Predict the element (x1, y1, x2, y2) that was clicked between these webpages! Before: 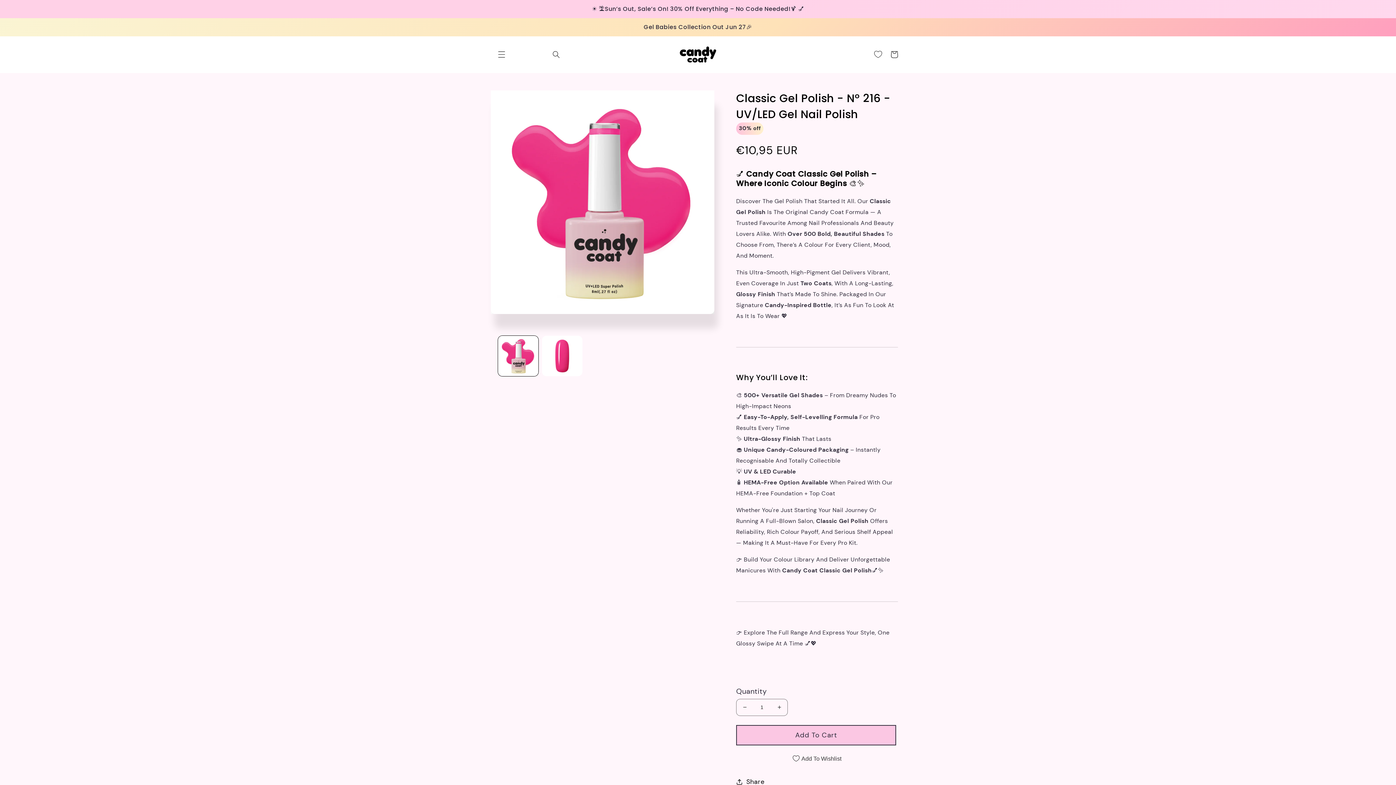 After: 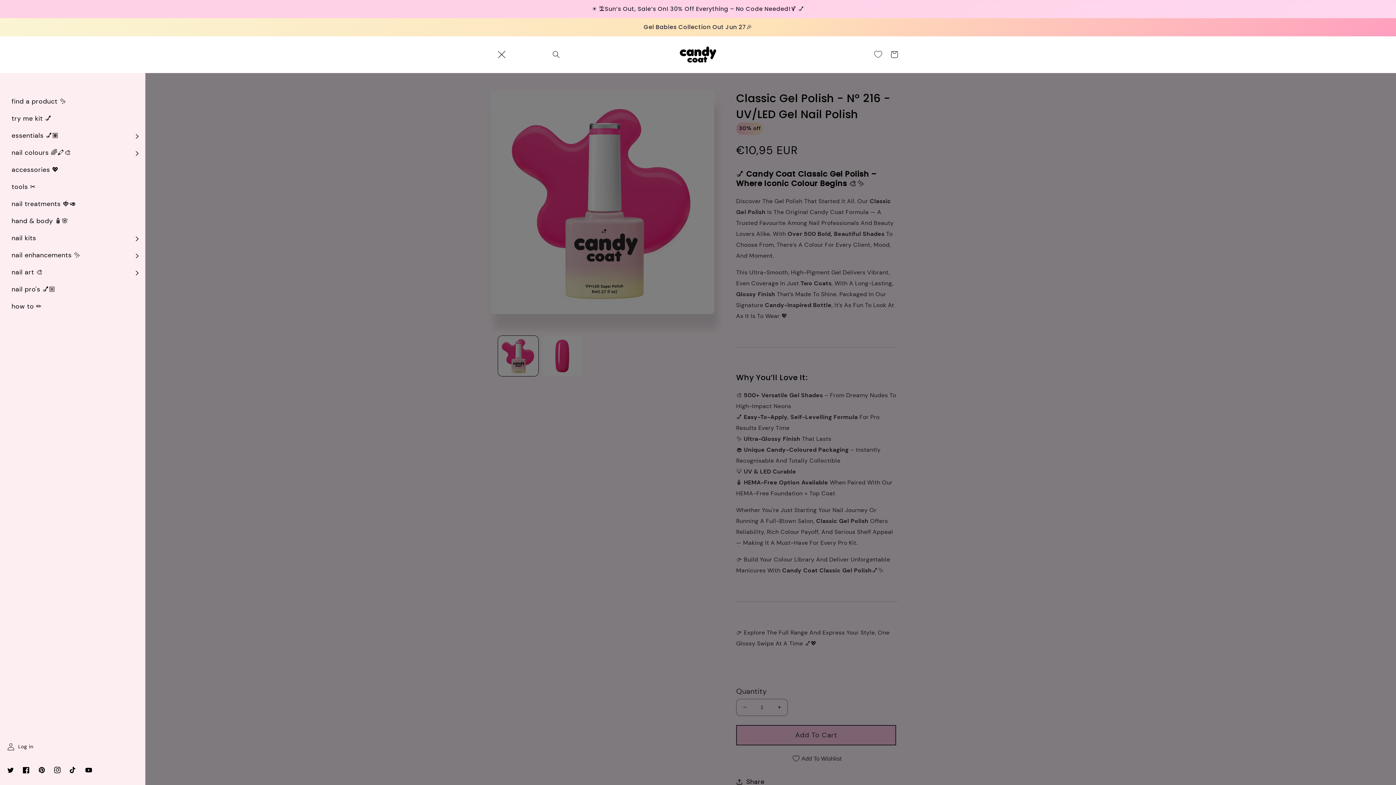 Action: bbox: (493, 46, 509, 62) label: Menu